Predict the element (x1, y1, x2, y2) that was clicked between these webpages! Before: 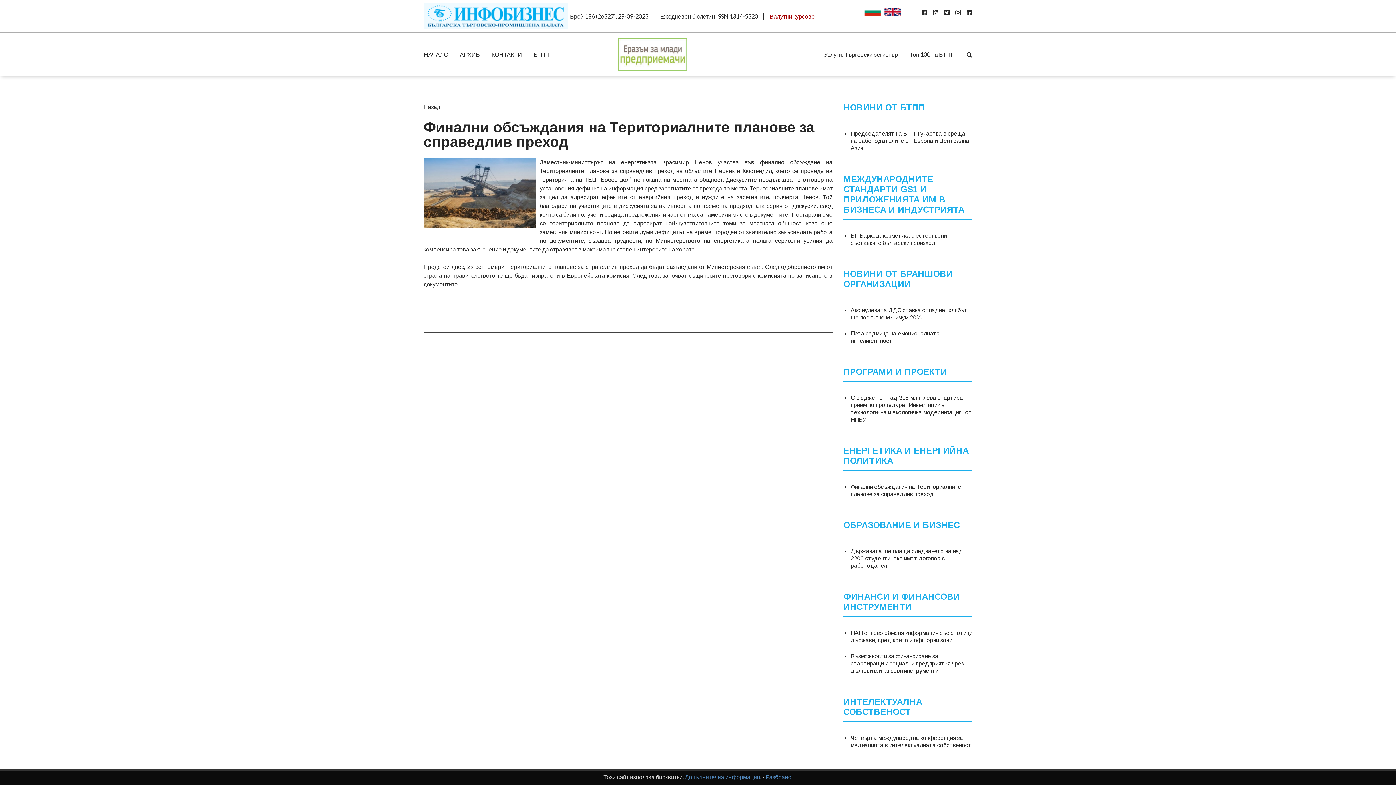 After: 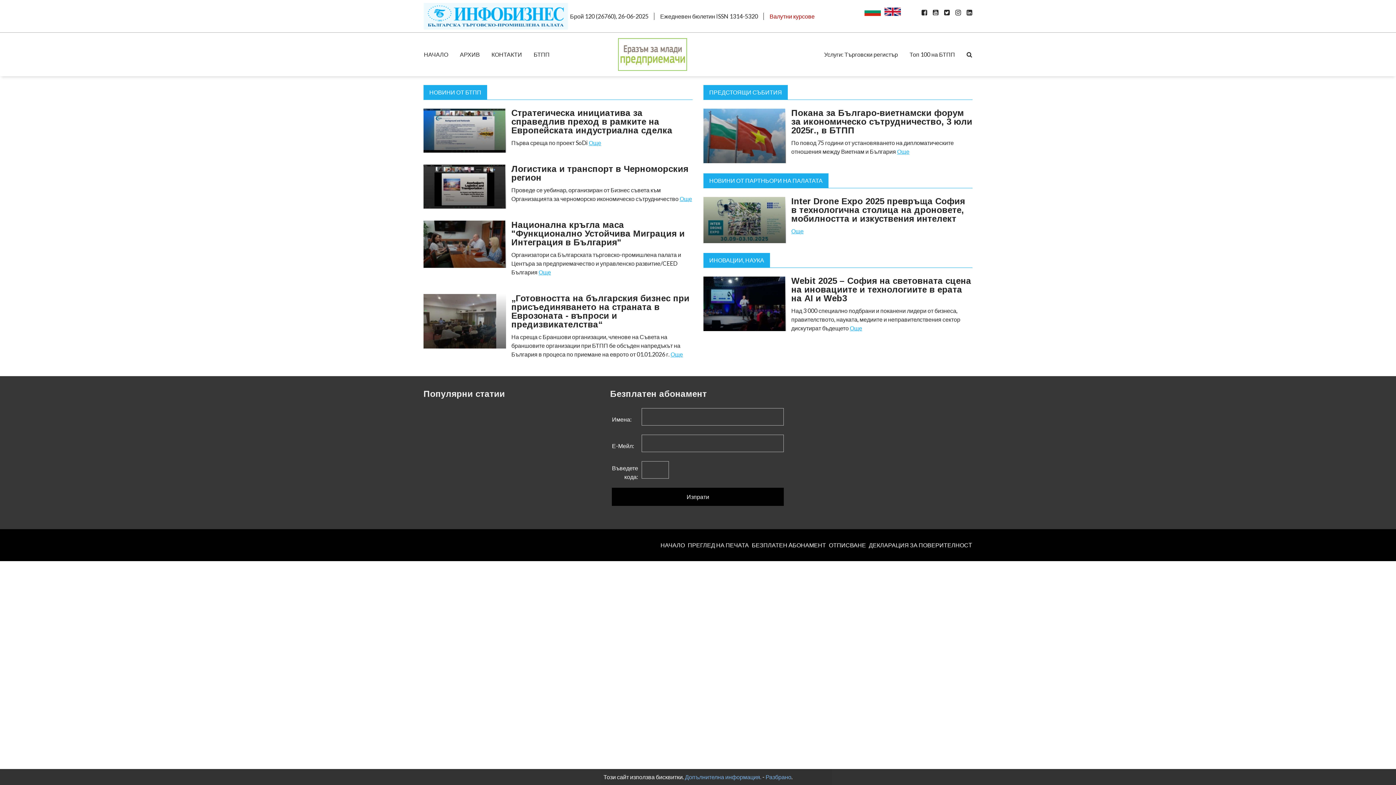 Action: bbox: (418, 32, 454, 76) label: НАЧАЛО